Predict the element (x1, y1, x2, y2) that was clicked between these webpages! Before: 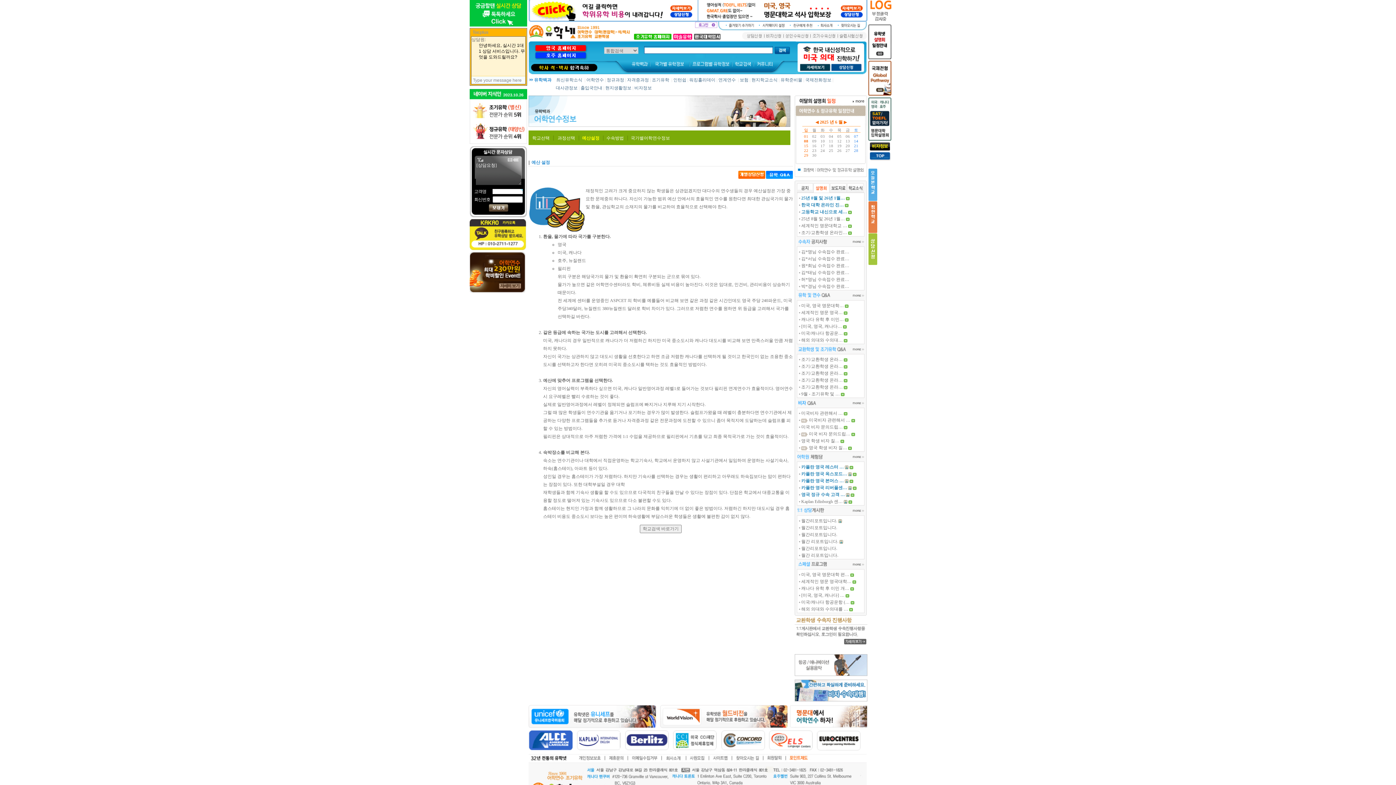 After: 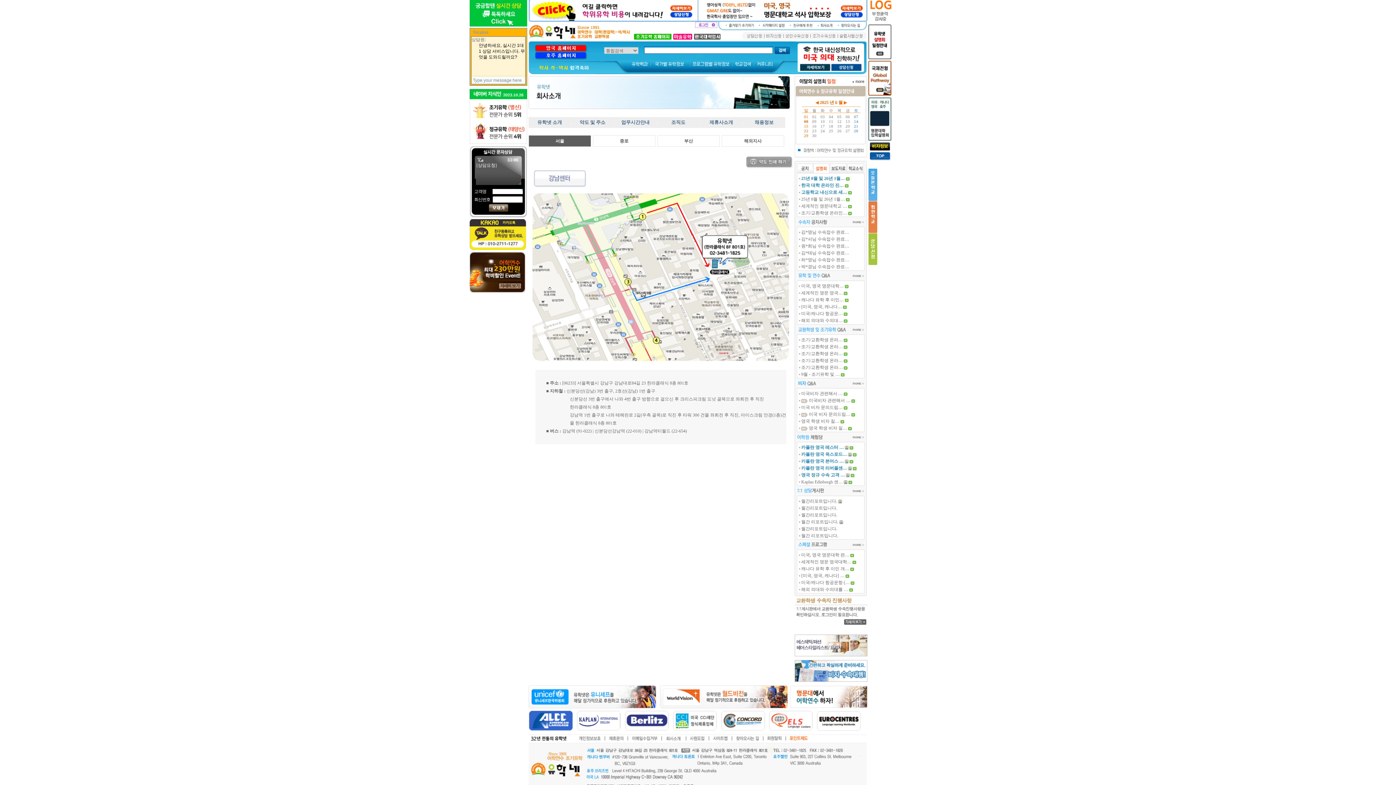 Action: bbox: (838, 28, 866, 33)